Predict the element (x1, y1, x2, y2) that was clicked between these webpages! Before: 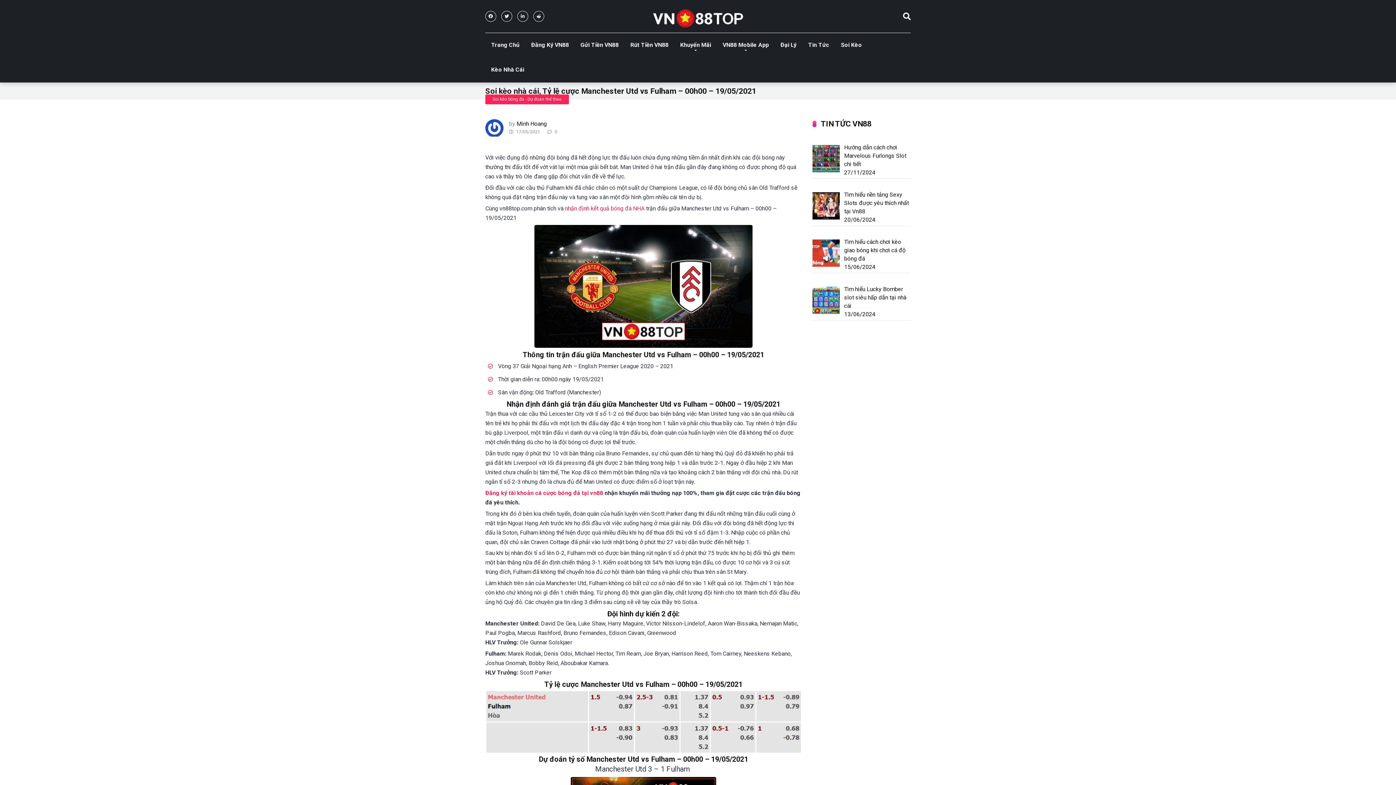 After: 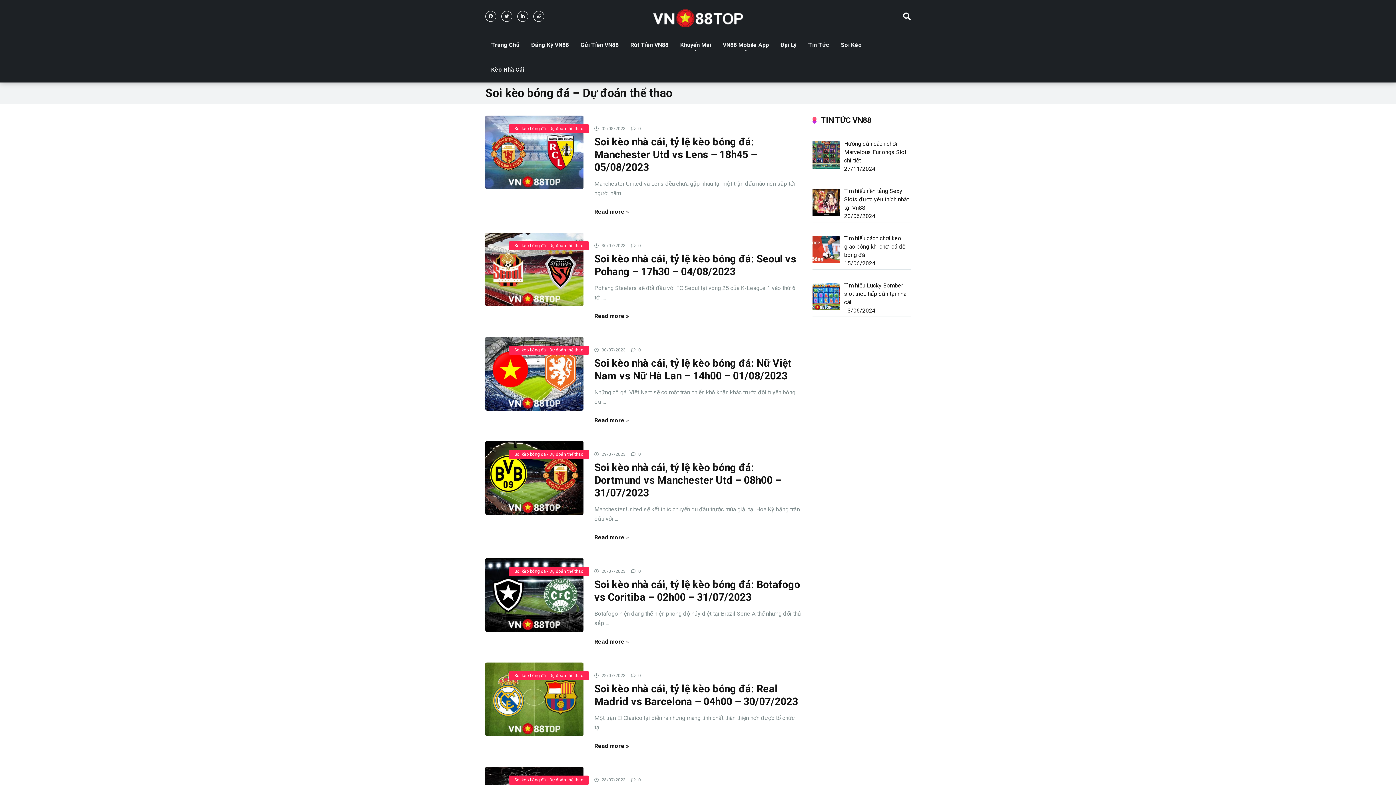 Action: label: Soi kèo bóng đá - Dự đoán thể thao bbox: (485, 94, 569, 104)